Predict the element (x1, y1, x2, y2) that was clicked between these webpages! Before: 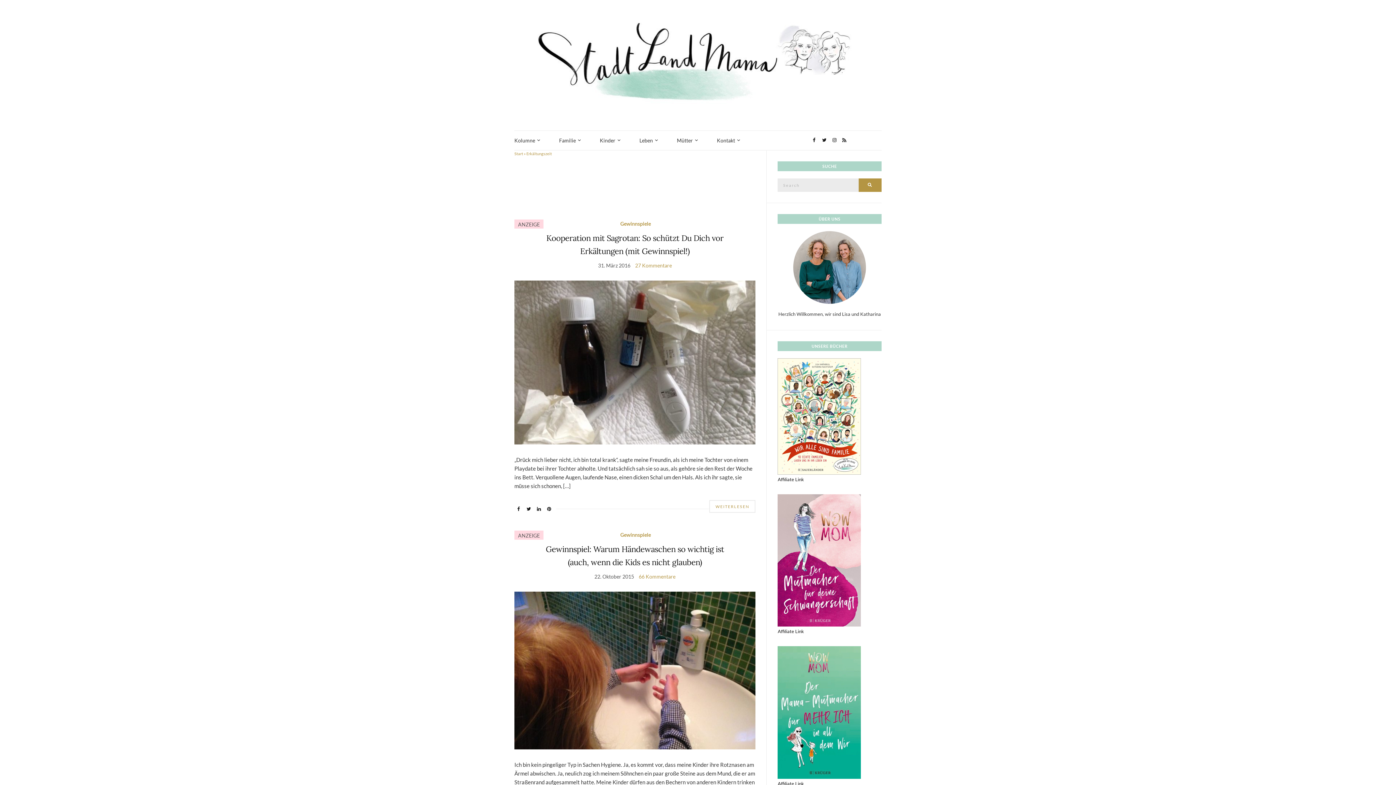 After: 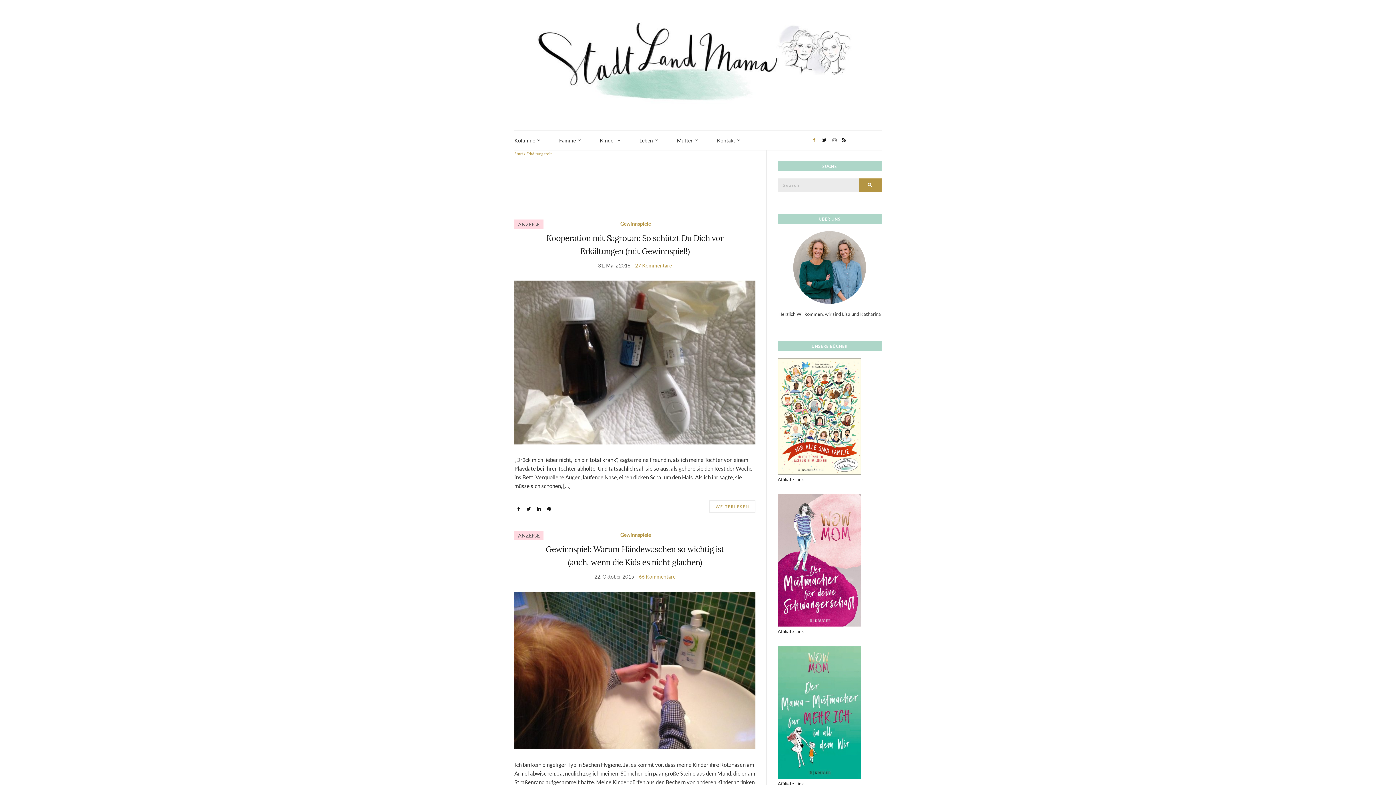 Action: bbox: (810, 135, 818, 145)